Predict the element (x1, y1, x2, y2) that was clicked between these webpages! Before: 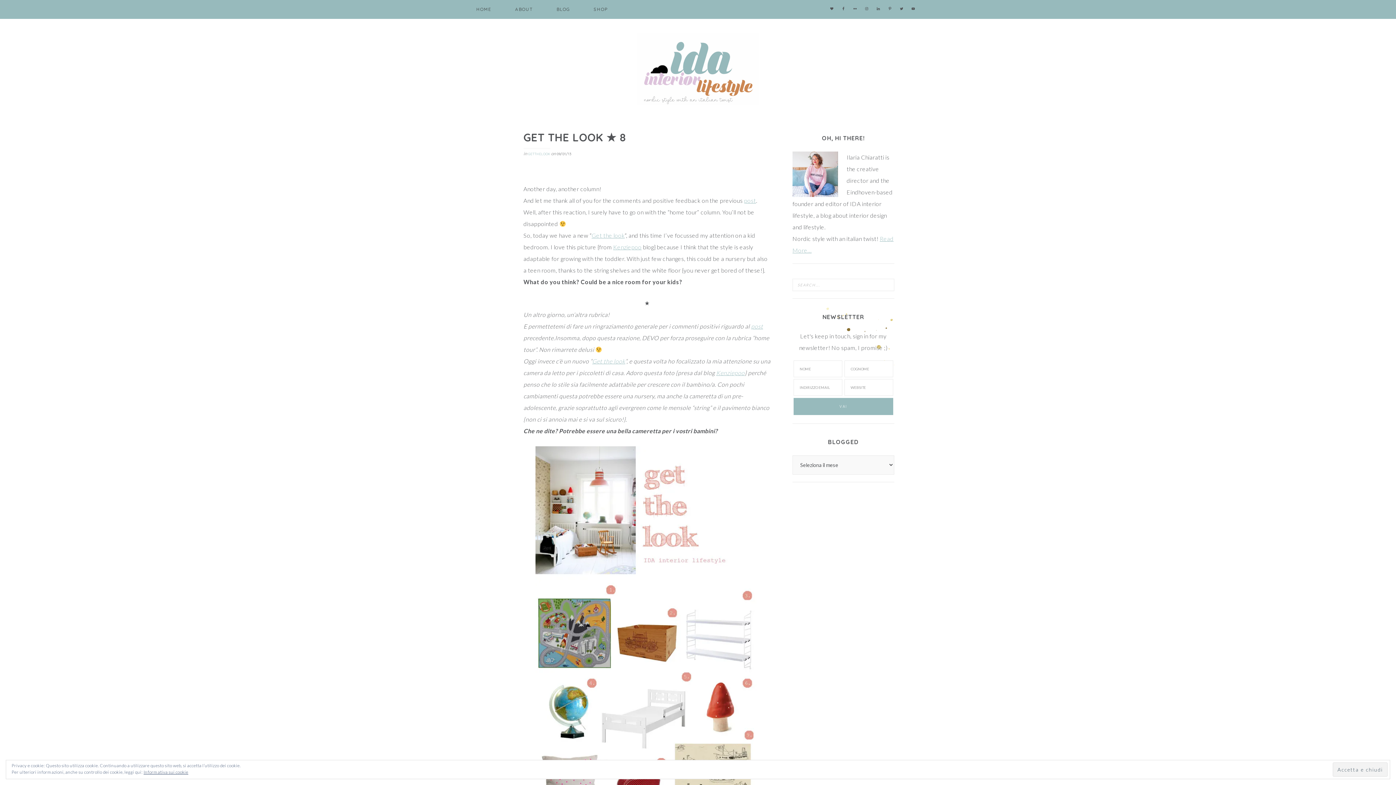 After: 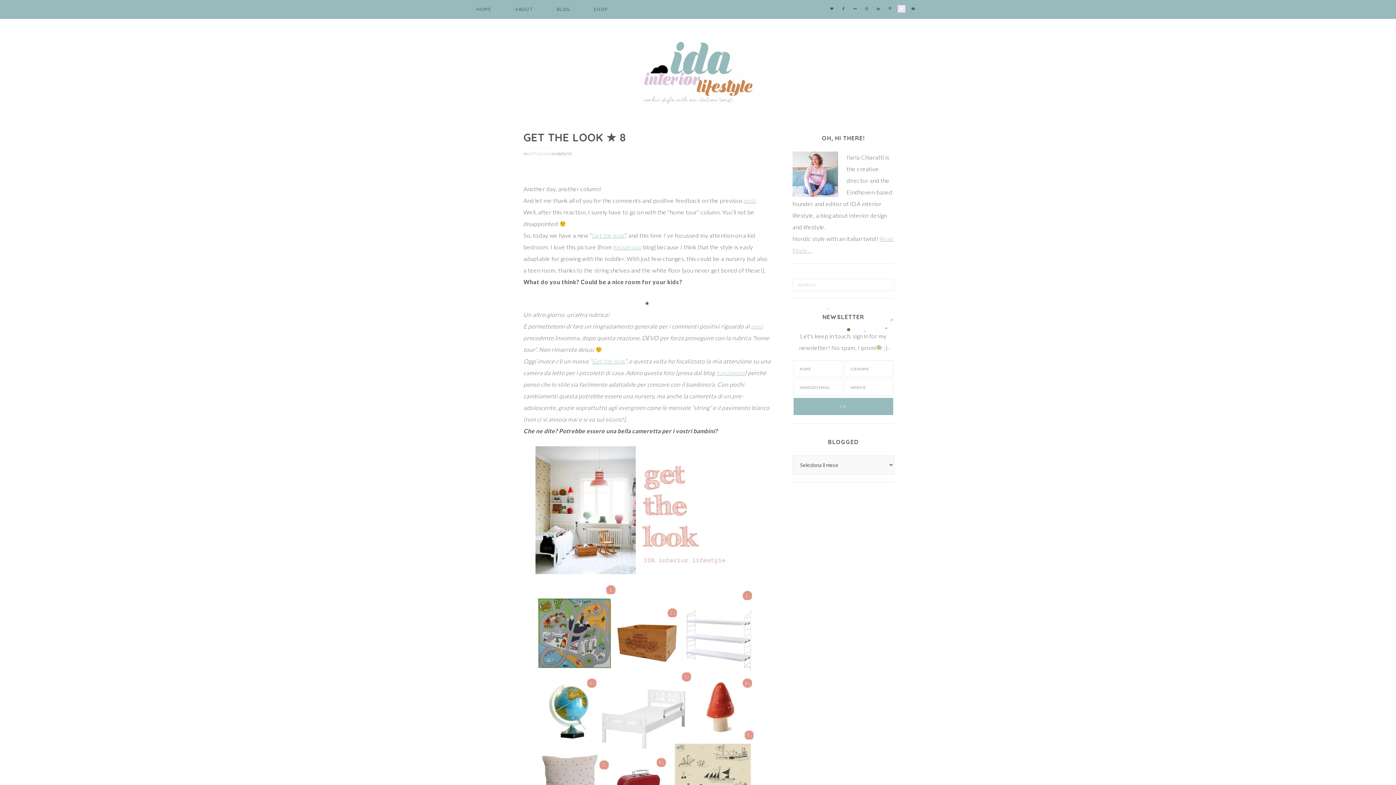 Action: bbox: (898, 5, 905, 12)